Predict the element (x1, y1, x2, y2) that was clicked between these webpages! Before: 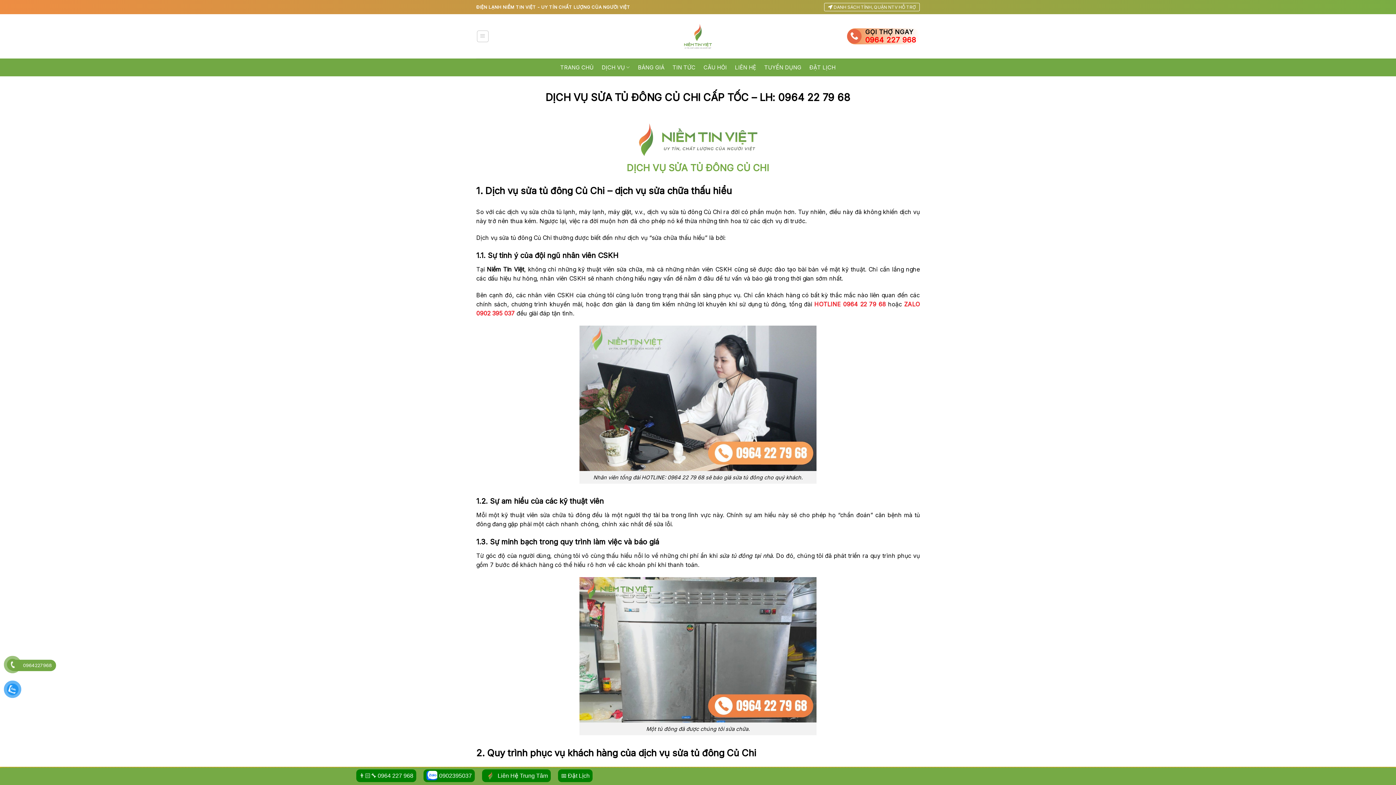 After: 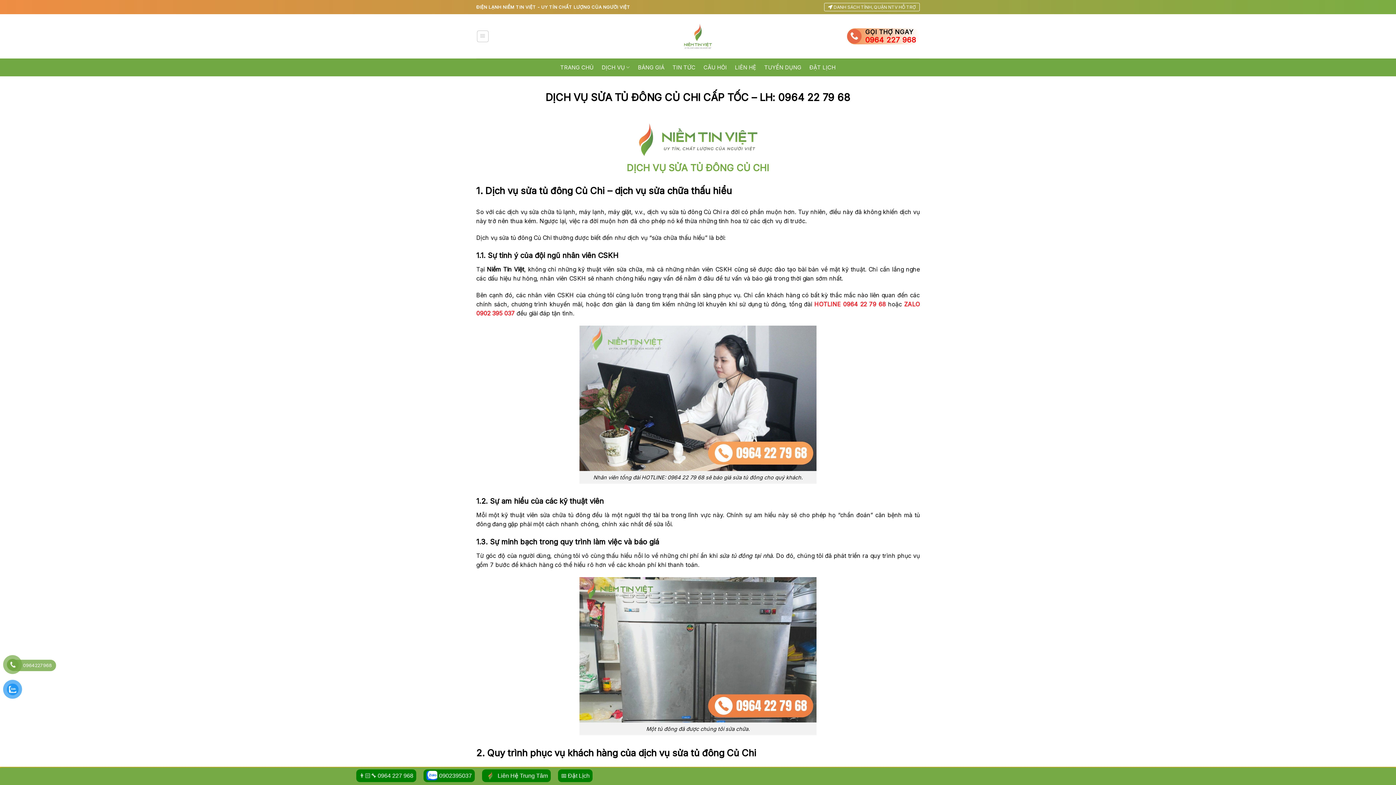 Action: bbox: (8, 660, 56, 671) label: 0964227968